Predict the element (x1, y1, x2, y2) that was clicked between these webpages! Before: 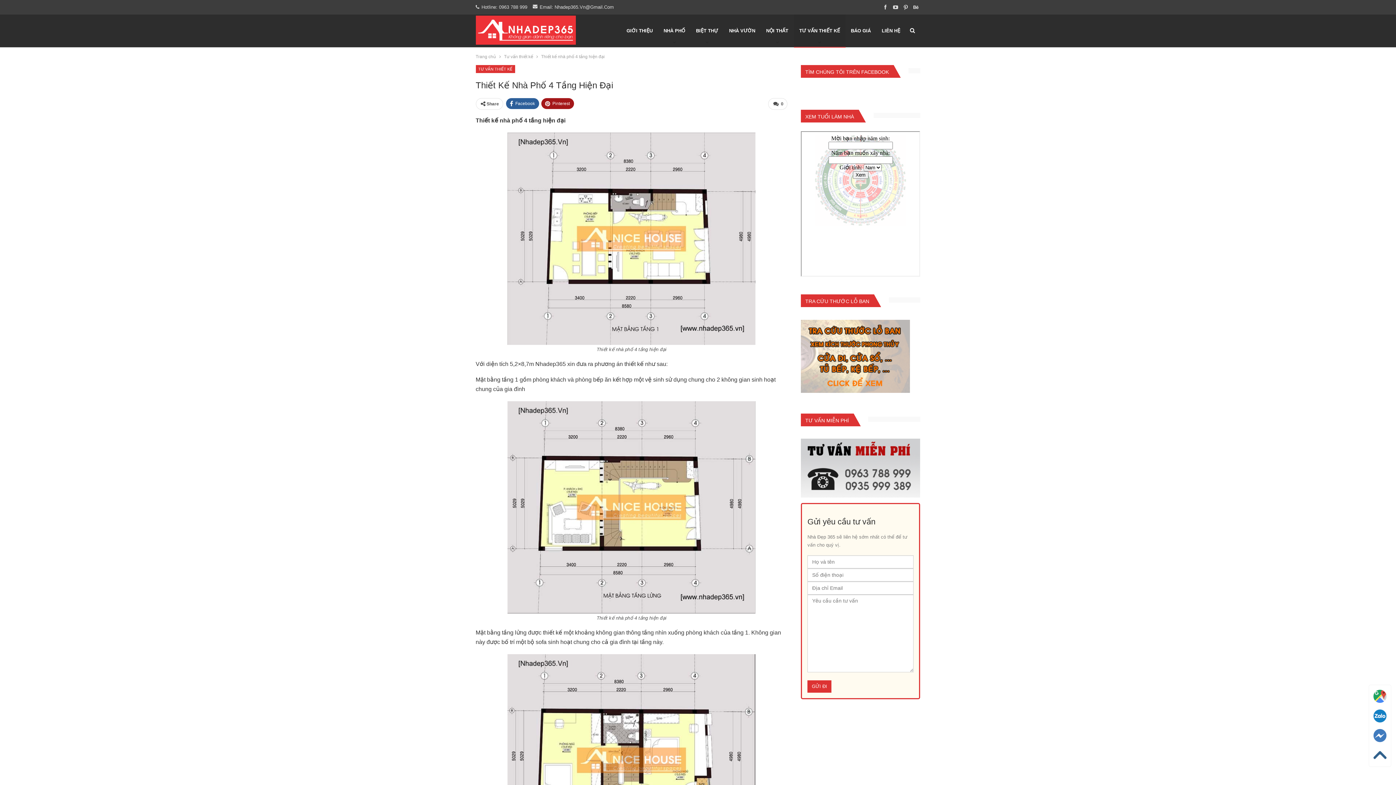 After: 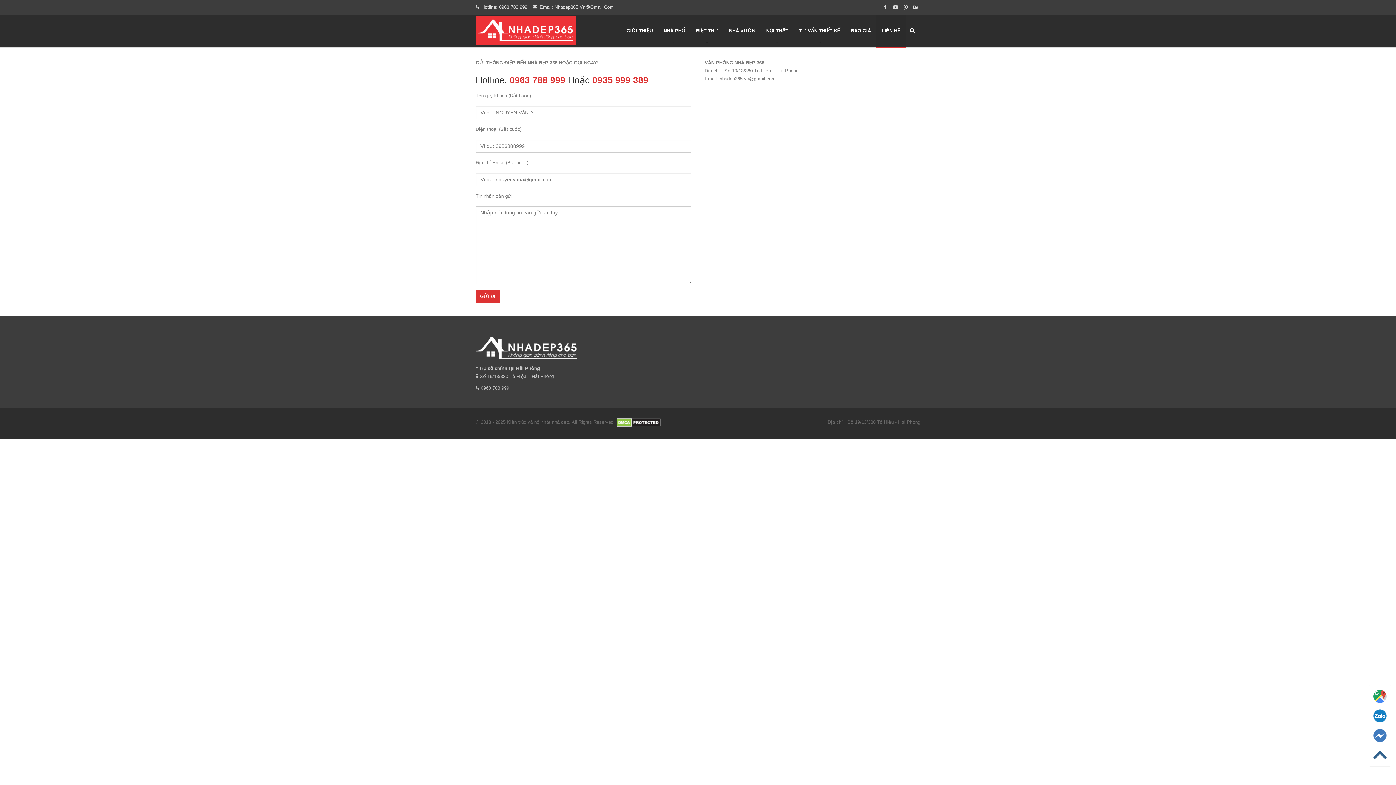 Action: bbox: (876, 14, 906, 47) label: LIÊN HỆ